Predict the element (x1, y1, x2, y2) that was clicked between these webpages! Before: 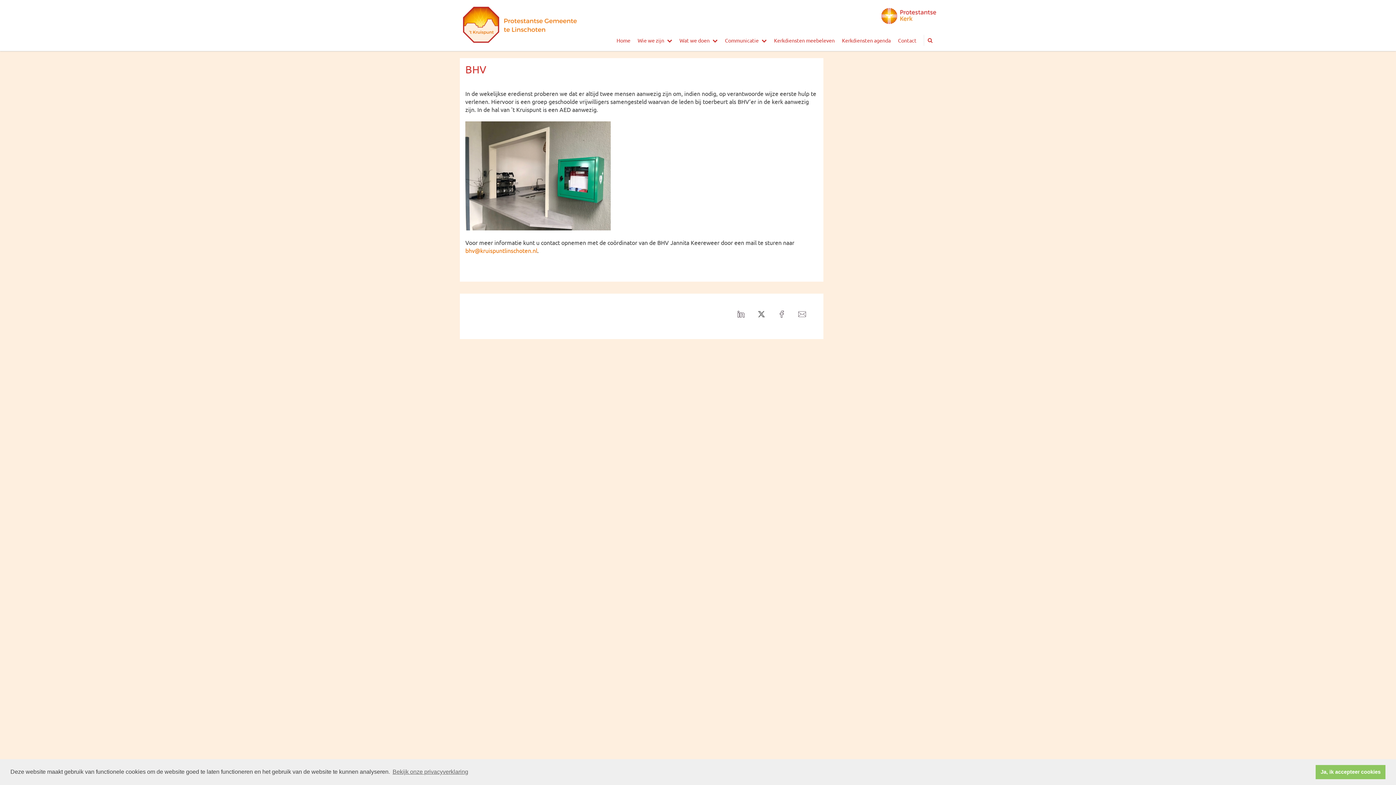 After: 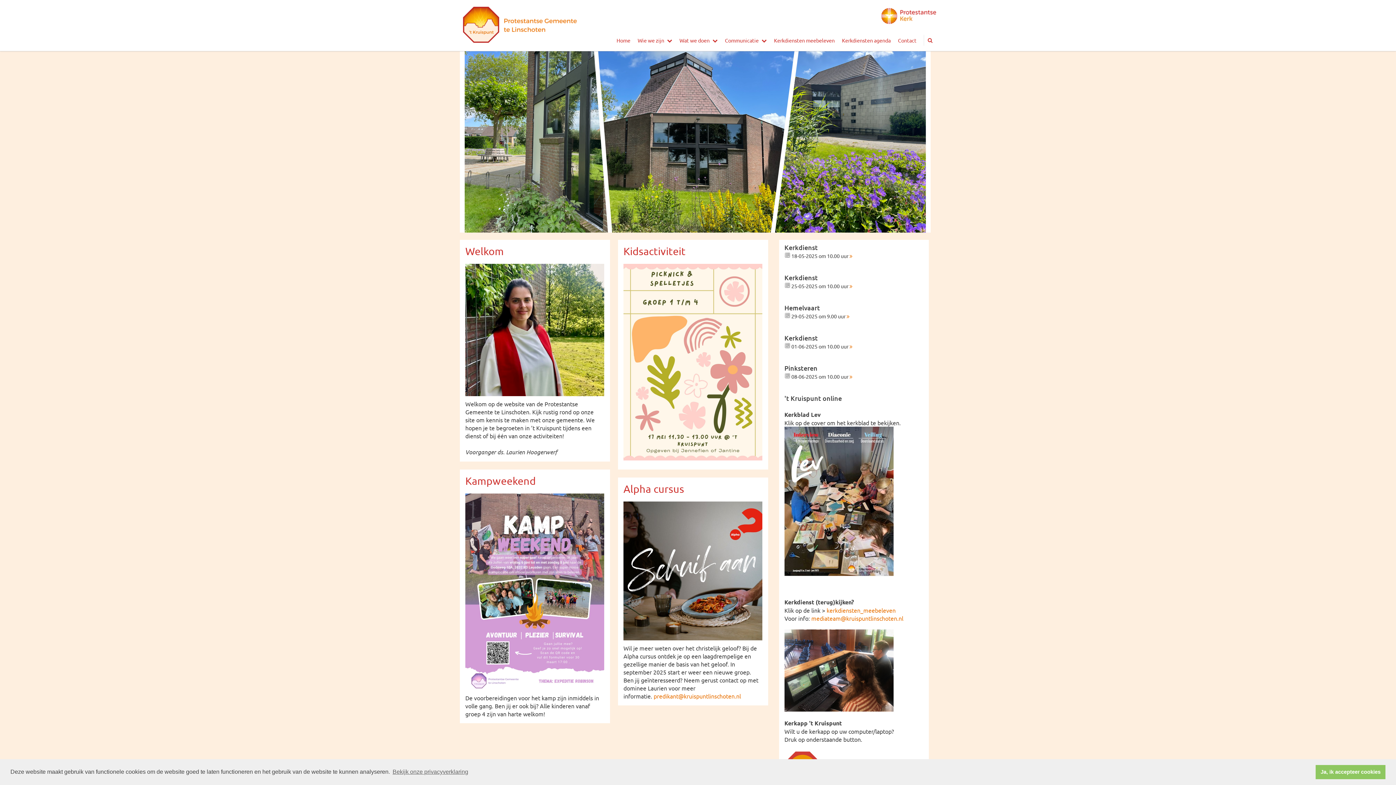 Action: bbox: (460, 0, 578, 50)